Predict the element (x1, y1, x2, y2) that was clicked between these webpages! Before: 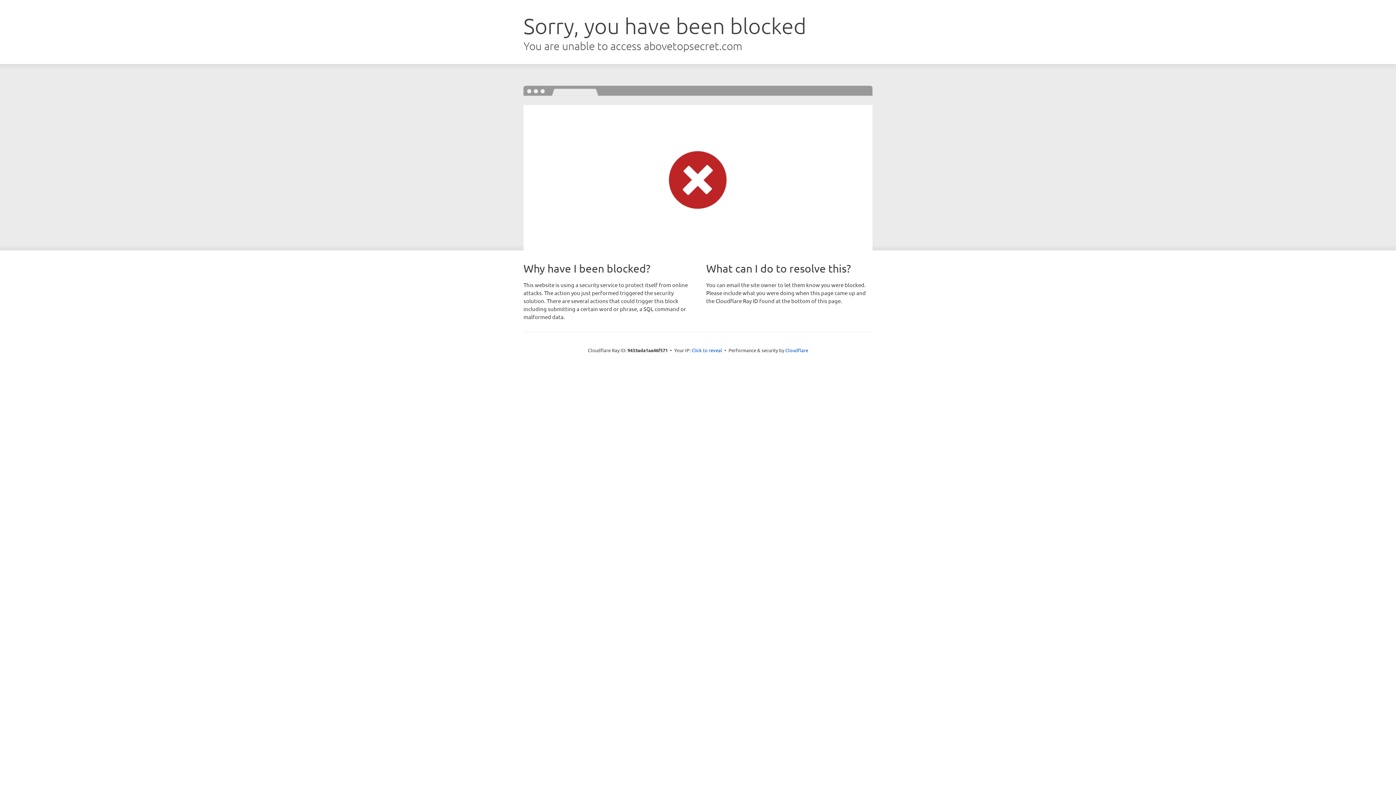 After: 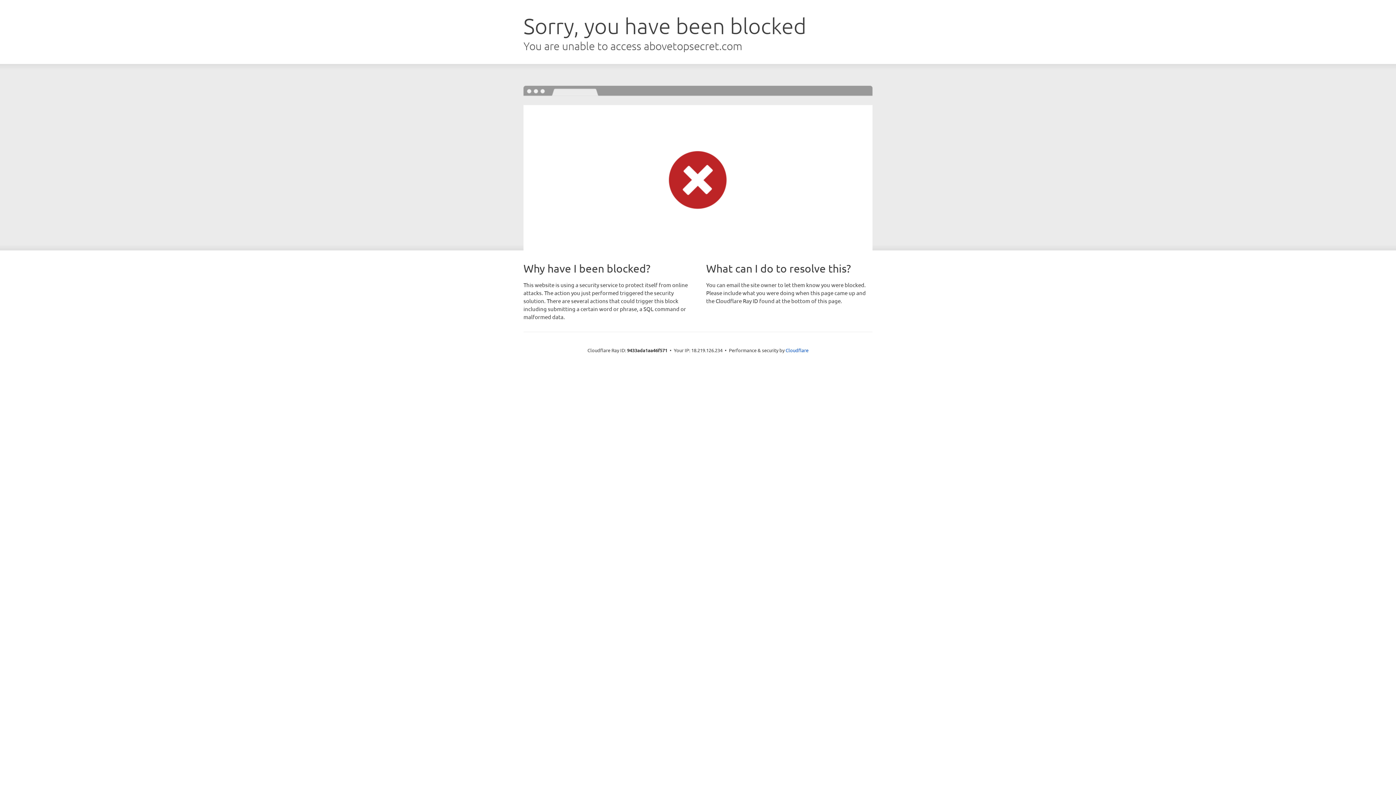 Action: bbox: (691, 346, 722, 353) label: Click to reveal